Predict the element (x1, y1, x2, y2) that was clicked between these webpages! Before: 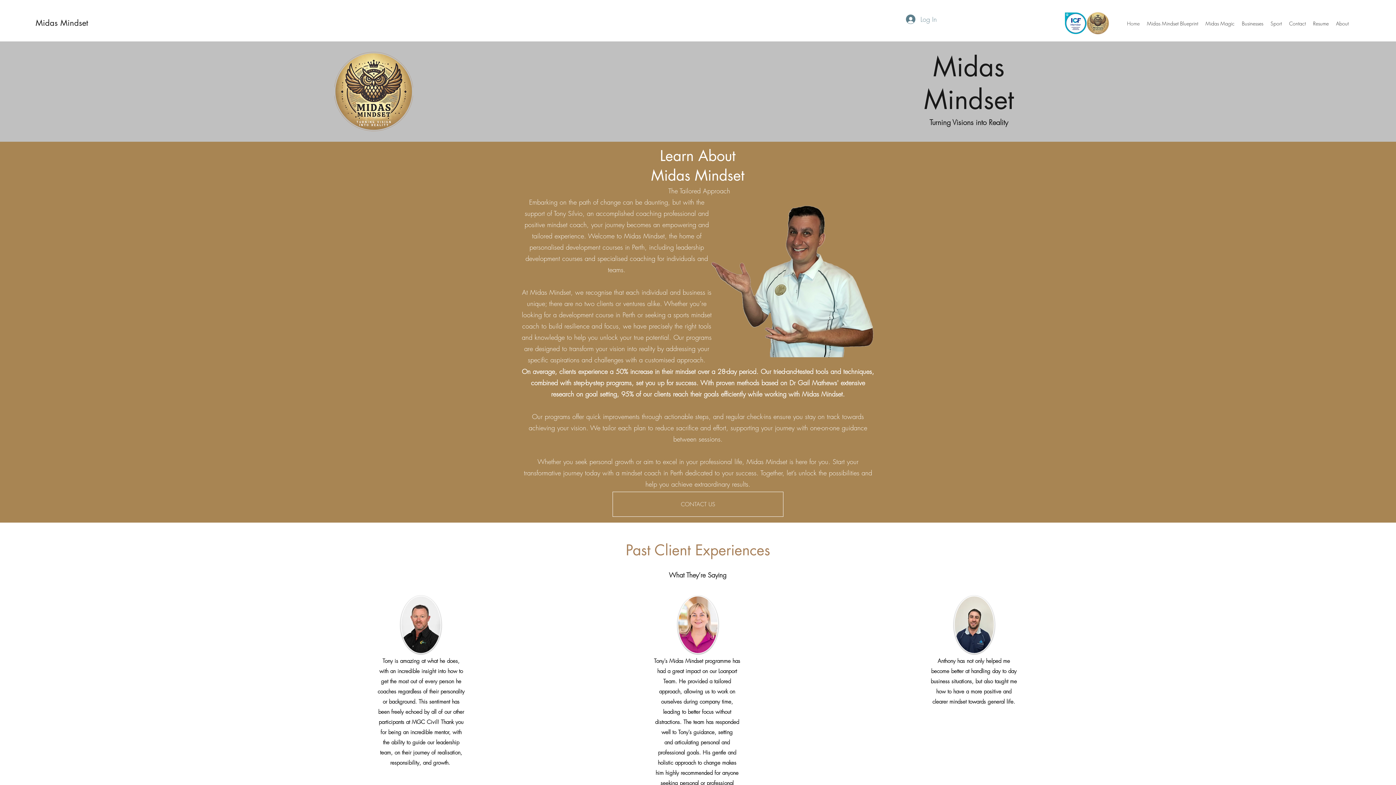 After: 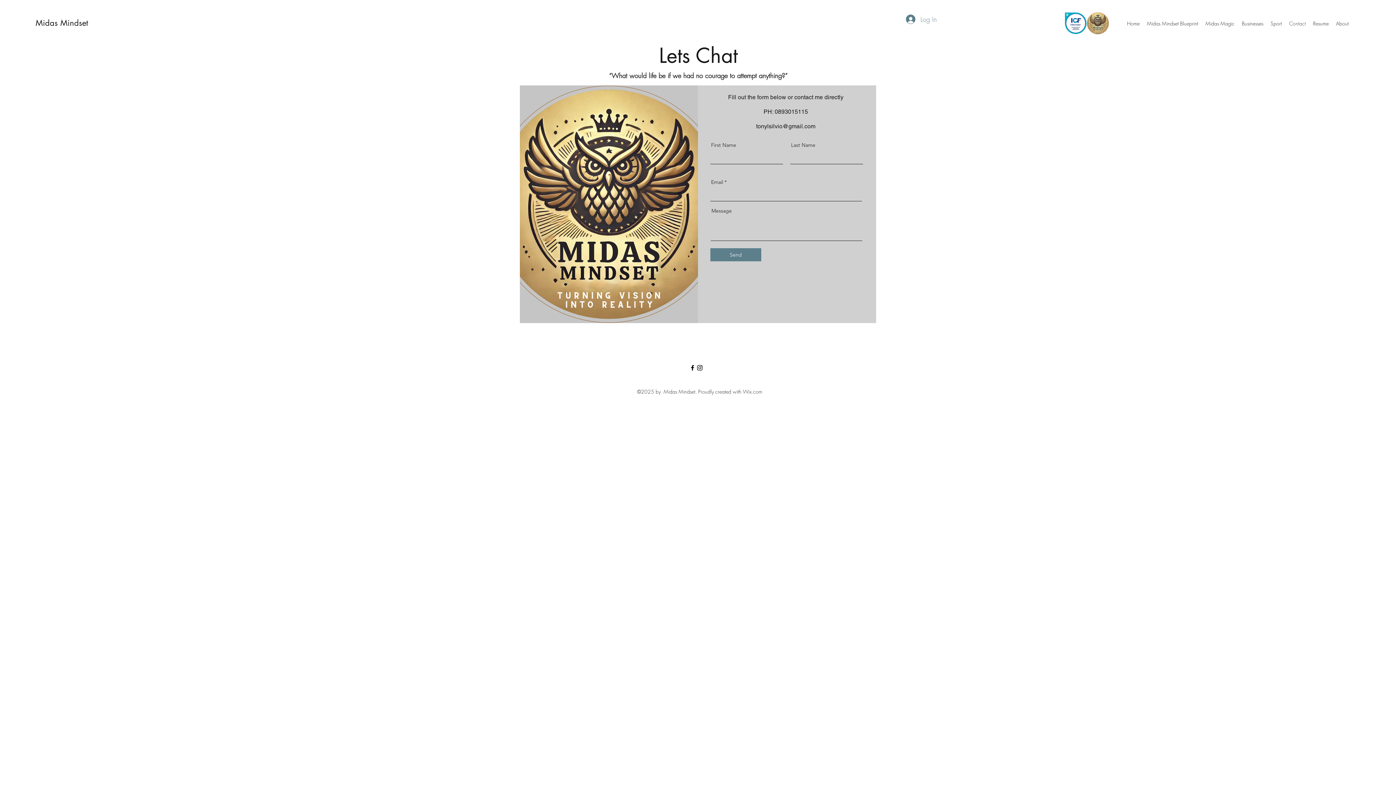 Action: label: CONTACT US bbox: (612, 492, 783, 517)